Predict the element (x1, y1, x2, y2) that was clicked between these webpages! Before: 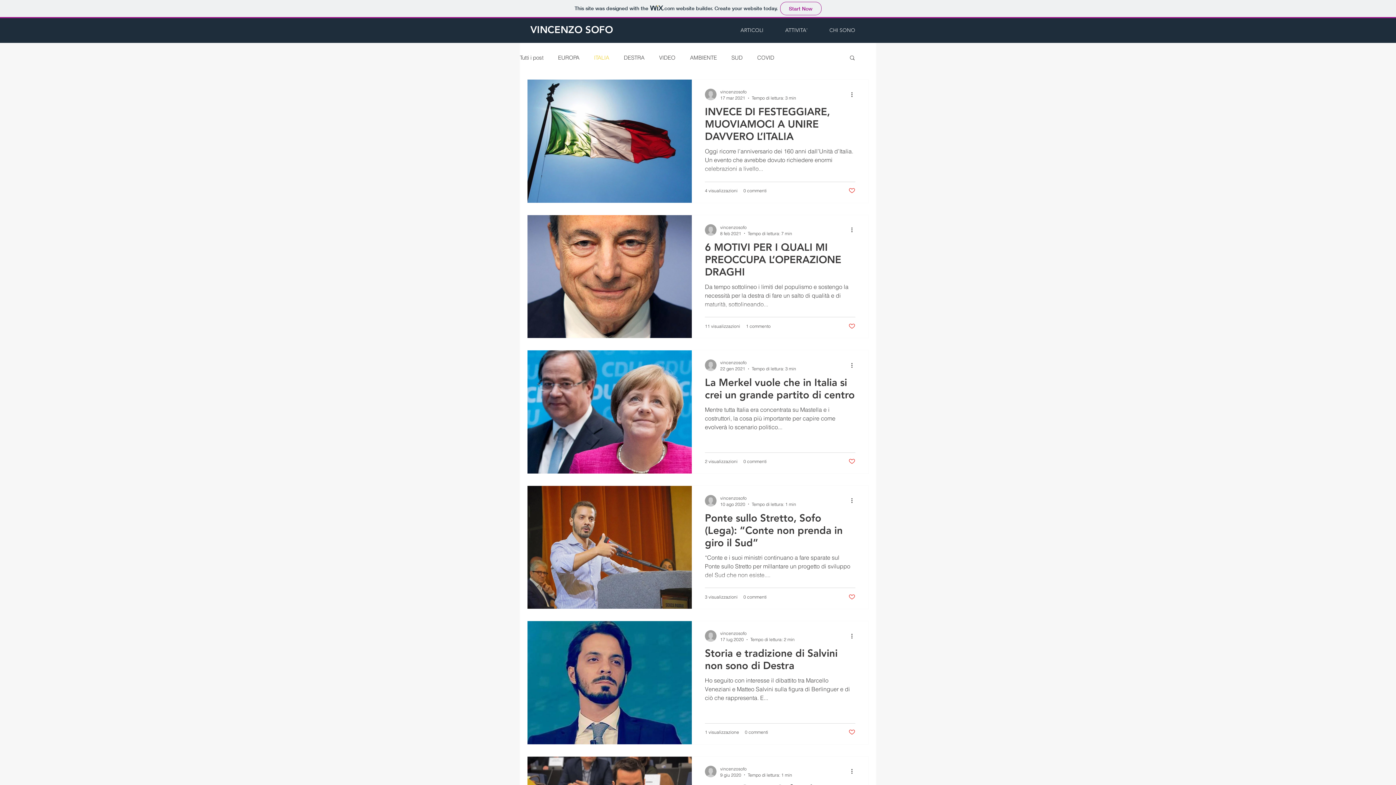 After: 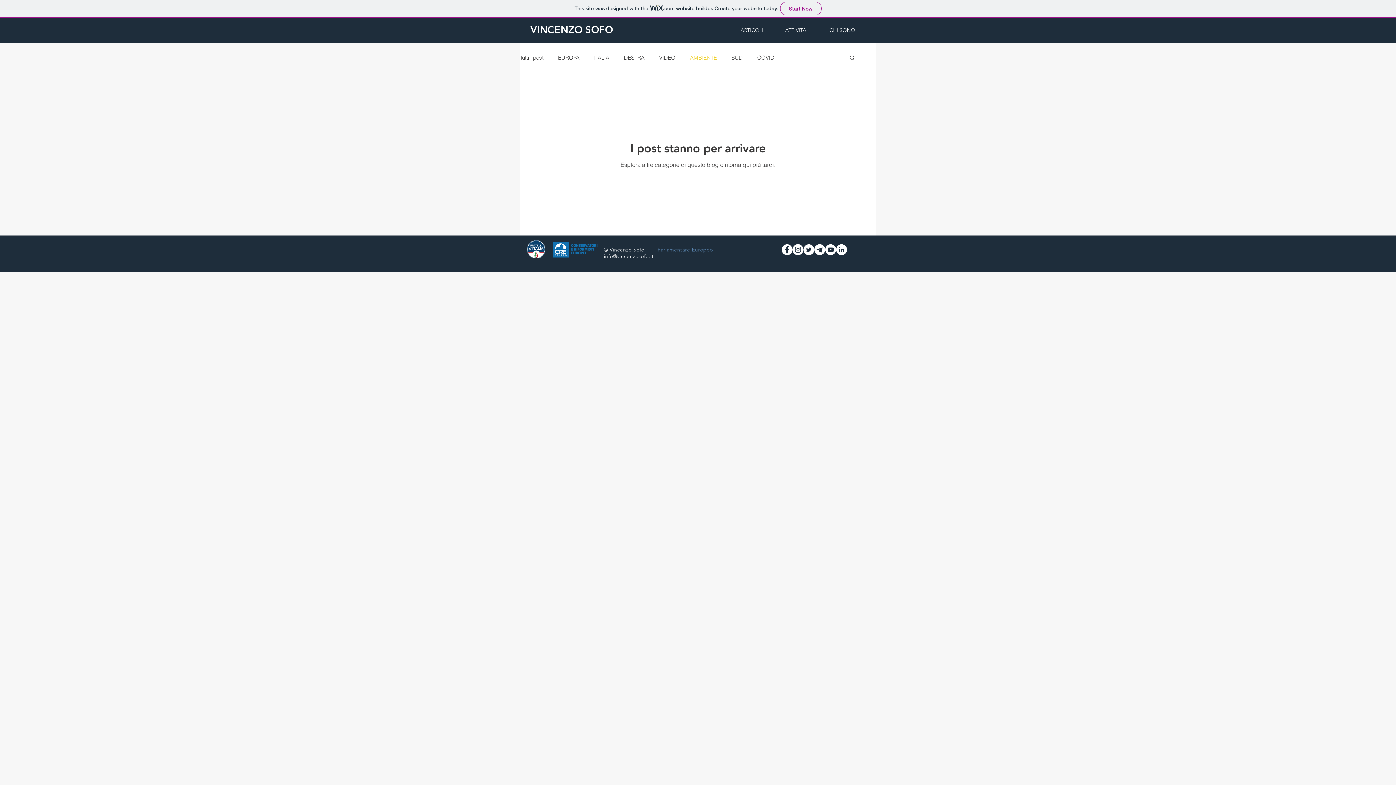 Action: bbox: (690, 53, 717, 61) label: AMBIENTE